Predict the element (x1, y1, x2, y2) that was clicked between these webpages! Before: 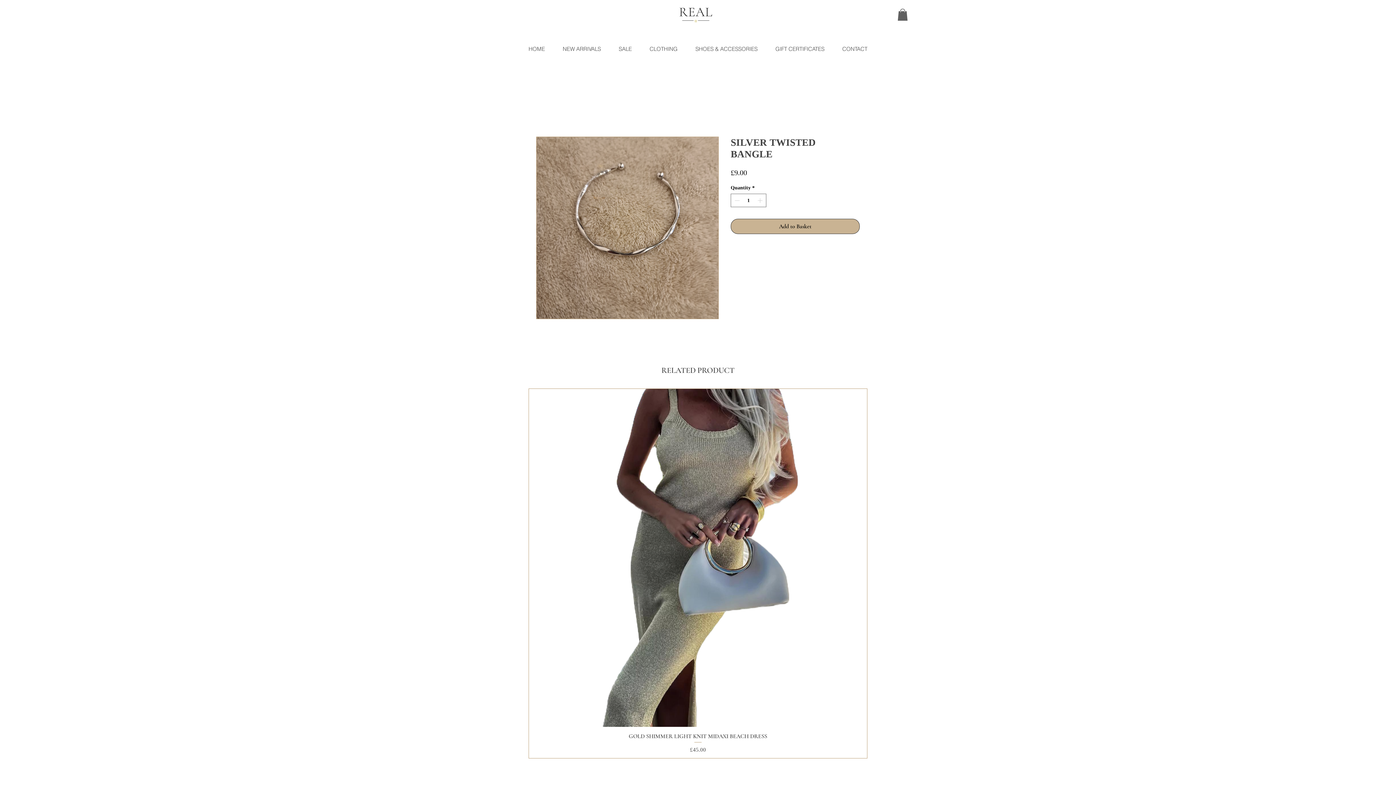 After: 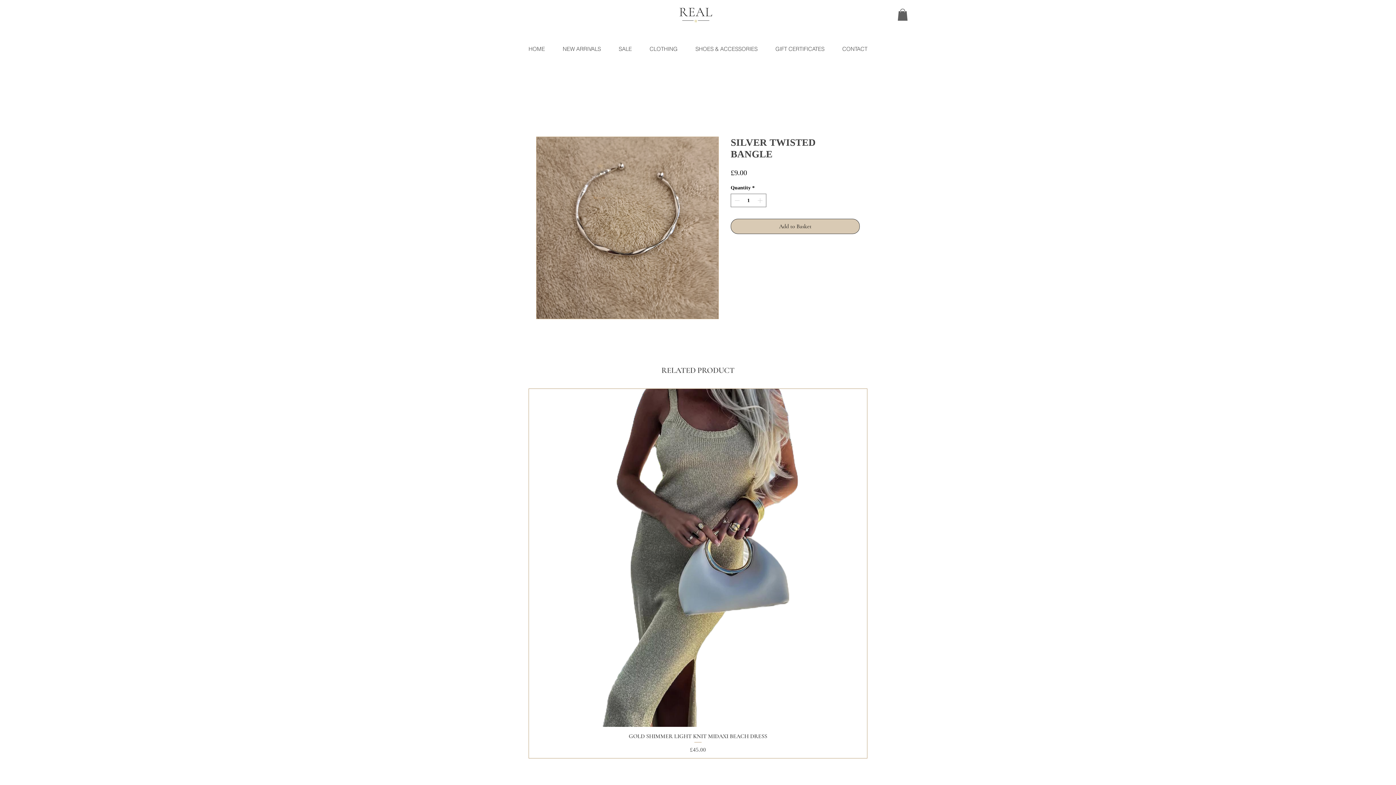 Action: label: Add to Basket bbox: (730, 219, 860, 234)